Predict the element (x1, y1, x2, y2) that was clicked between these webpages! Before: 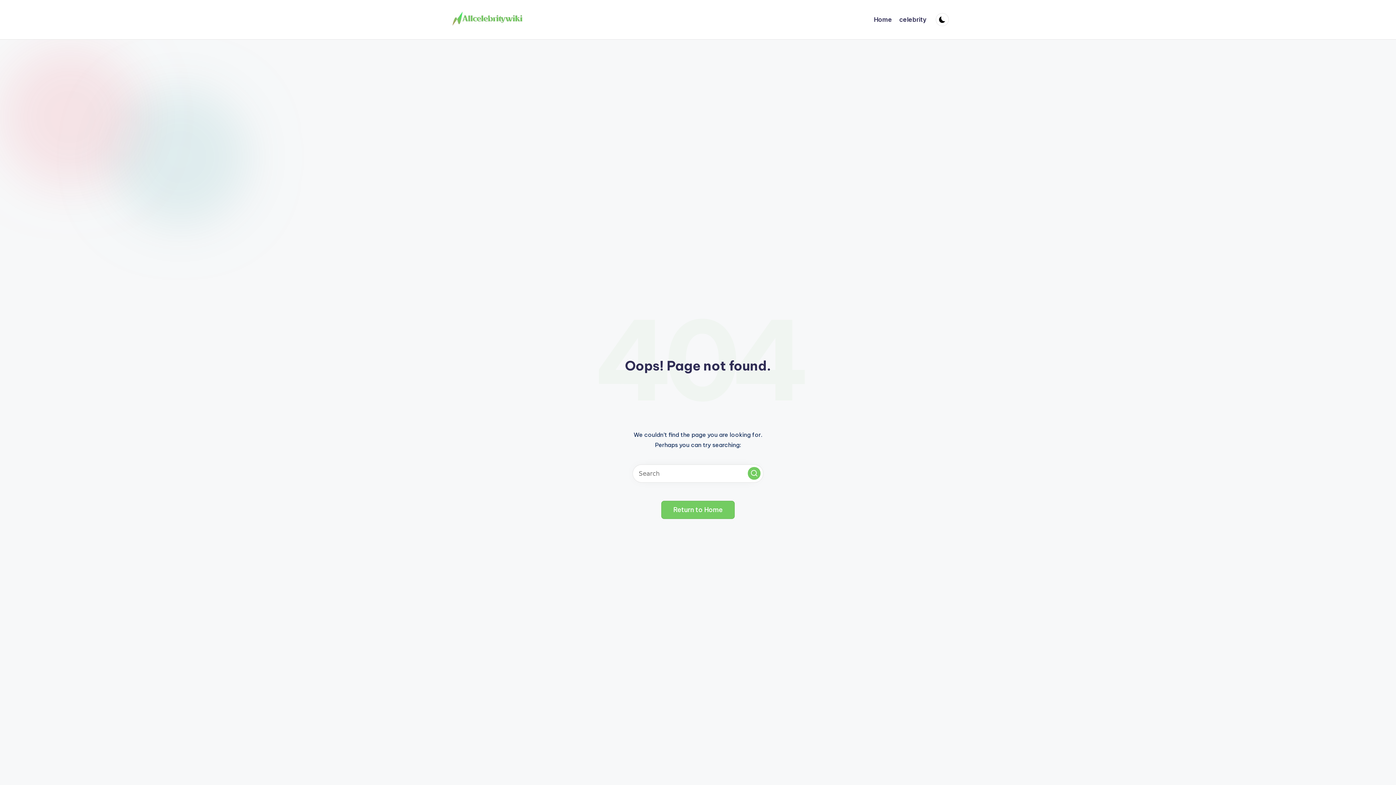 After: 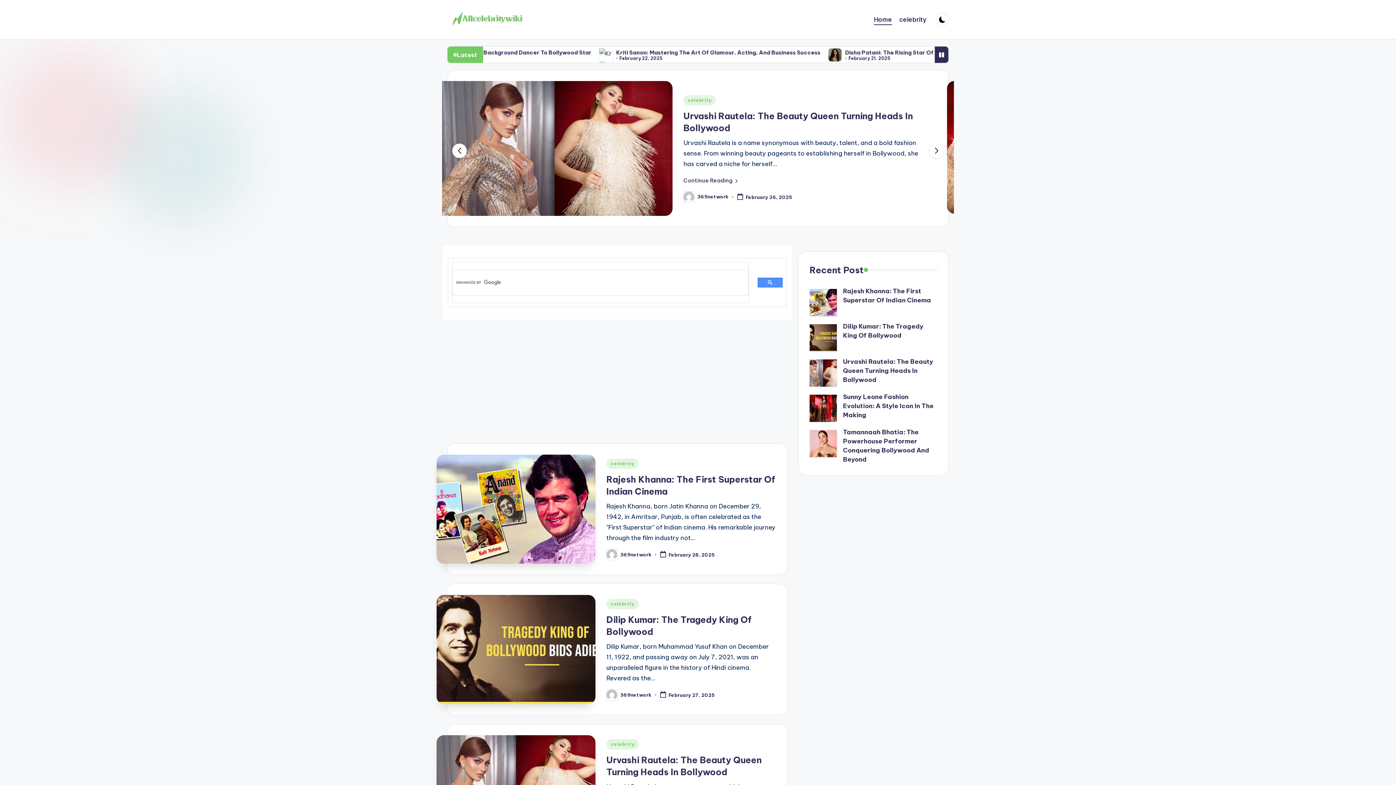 Action: label: Return to Home bbox: (661, 500, 734, 519)